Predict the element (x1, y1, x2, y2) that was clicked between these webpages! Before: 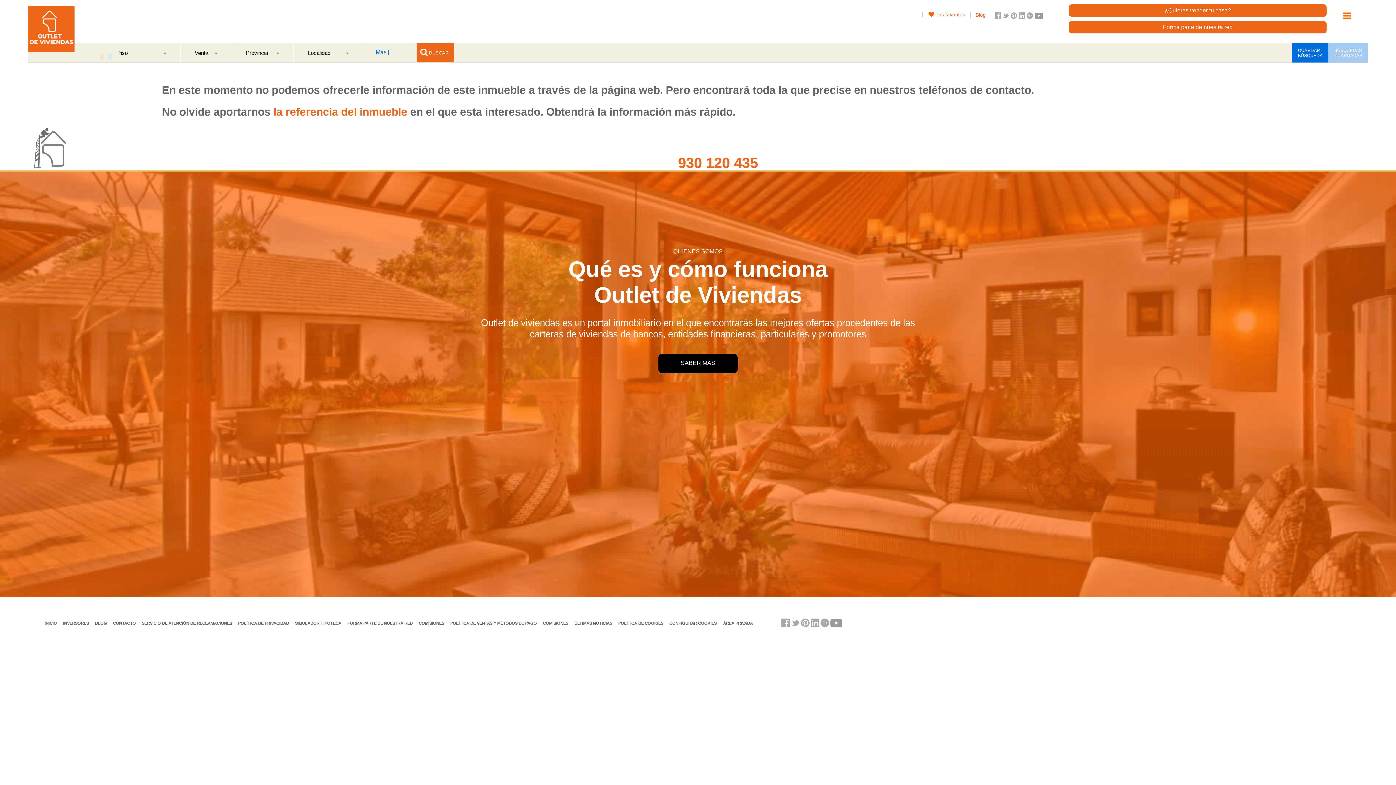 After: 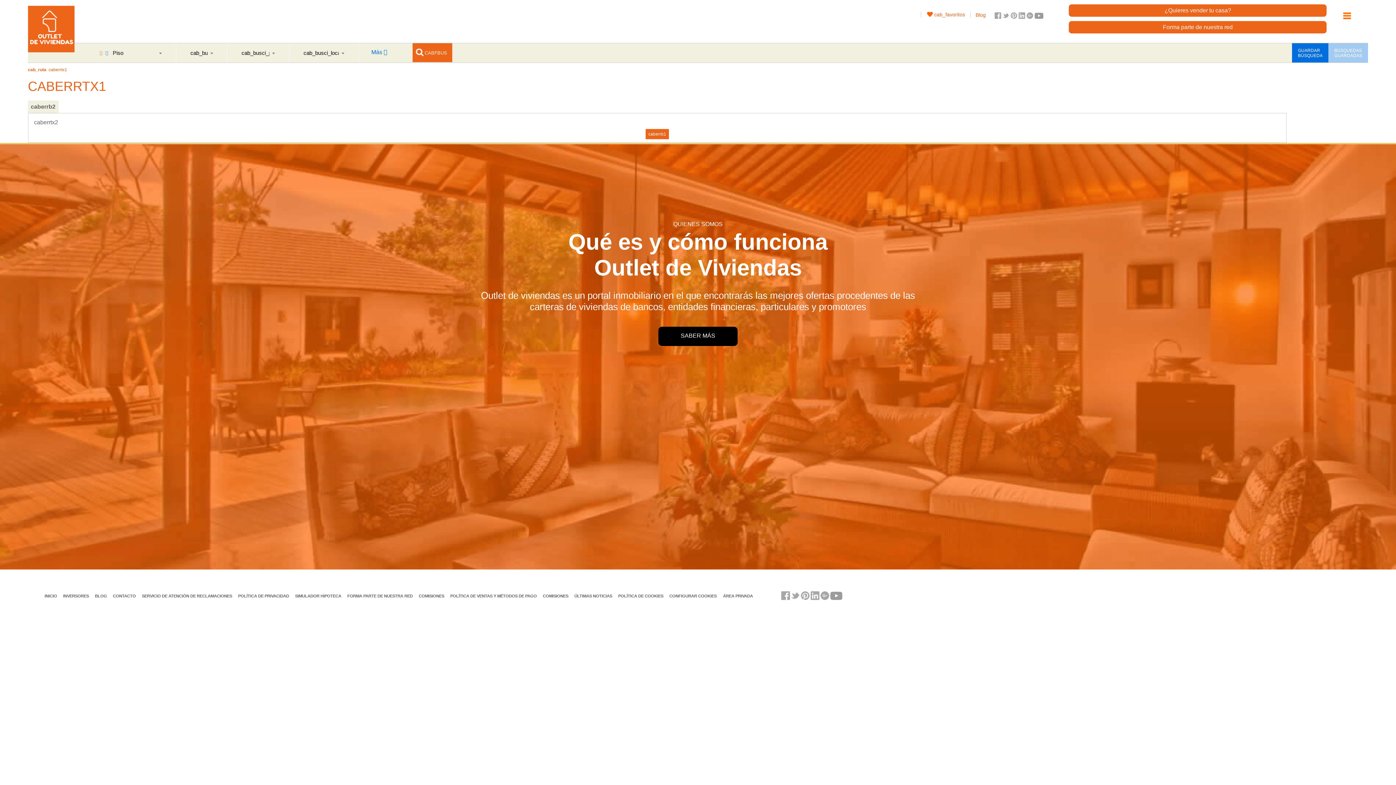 Action: label: Outlet de viviendas es un portal inmobiliario en el que encontrarás las mejores ofertas procedentes de las carteras de viviendas de bancos, entidades financieras, particulares y promotores bbox: (480, 317, 916, 339)